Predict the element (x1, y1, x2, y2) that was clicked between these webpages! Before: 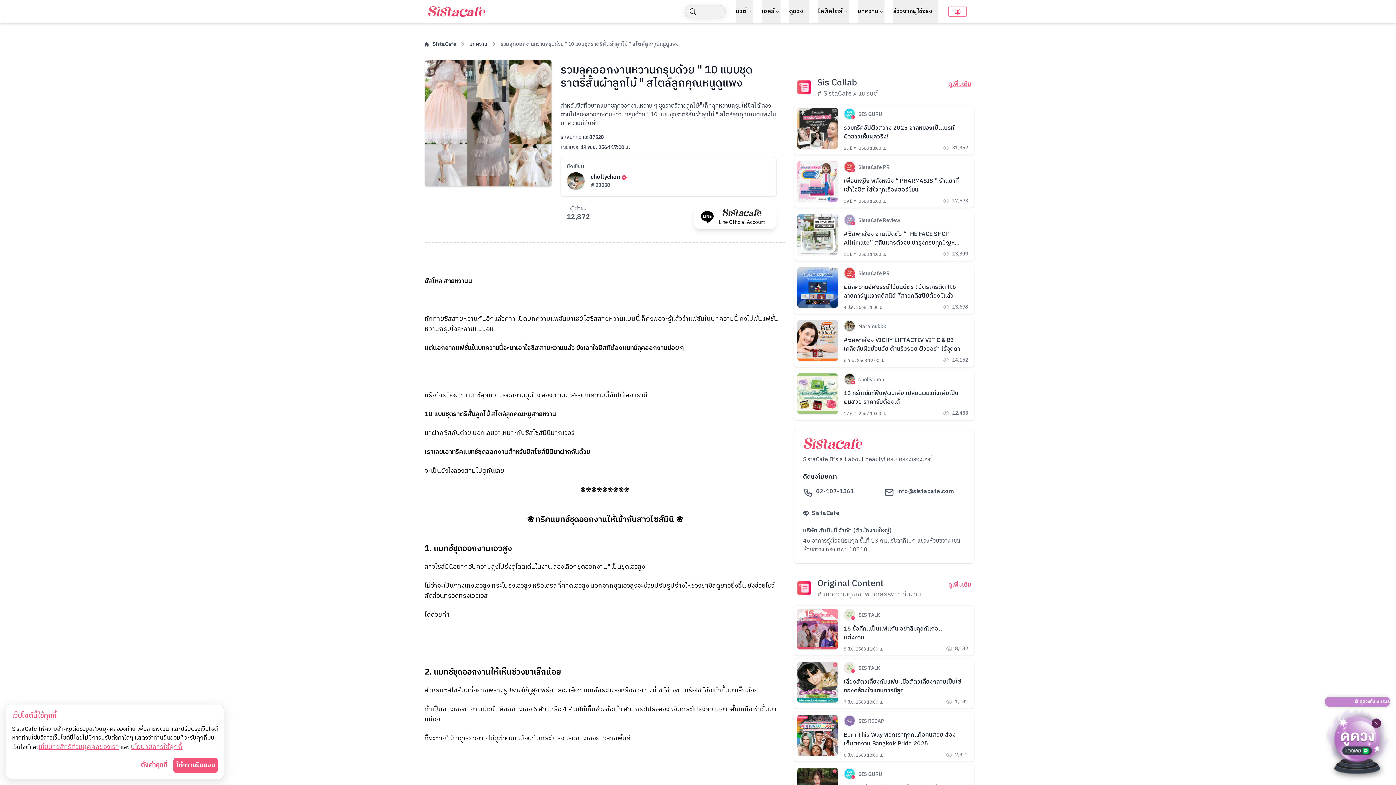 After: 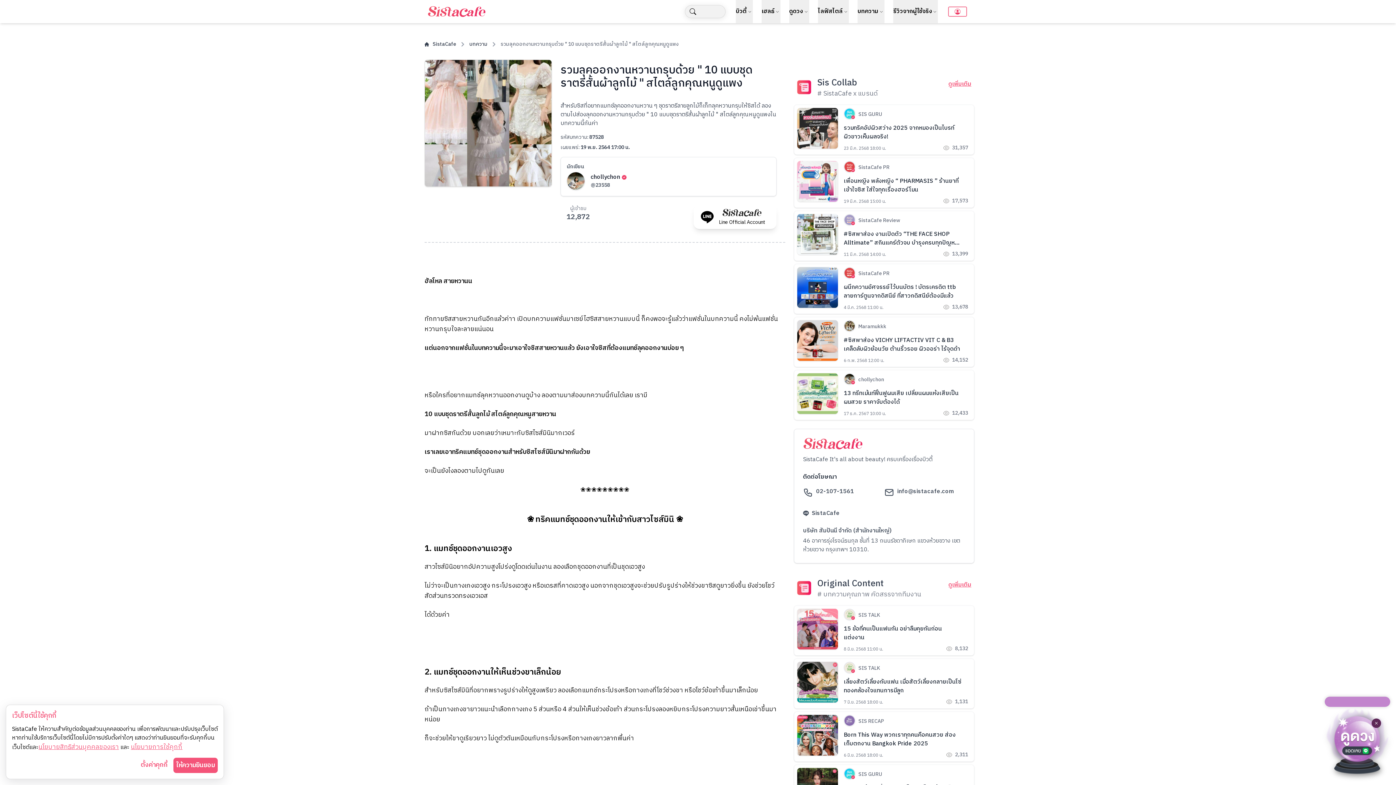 Action: label: 🔮 ดูดวงกับ SistaCafe ผ่าน Line Official ! bbox: (1325, 697, 1390, 776)